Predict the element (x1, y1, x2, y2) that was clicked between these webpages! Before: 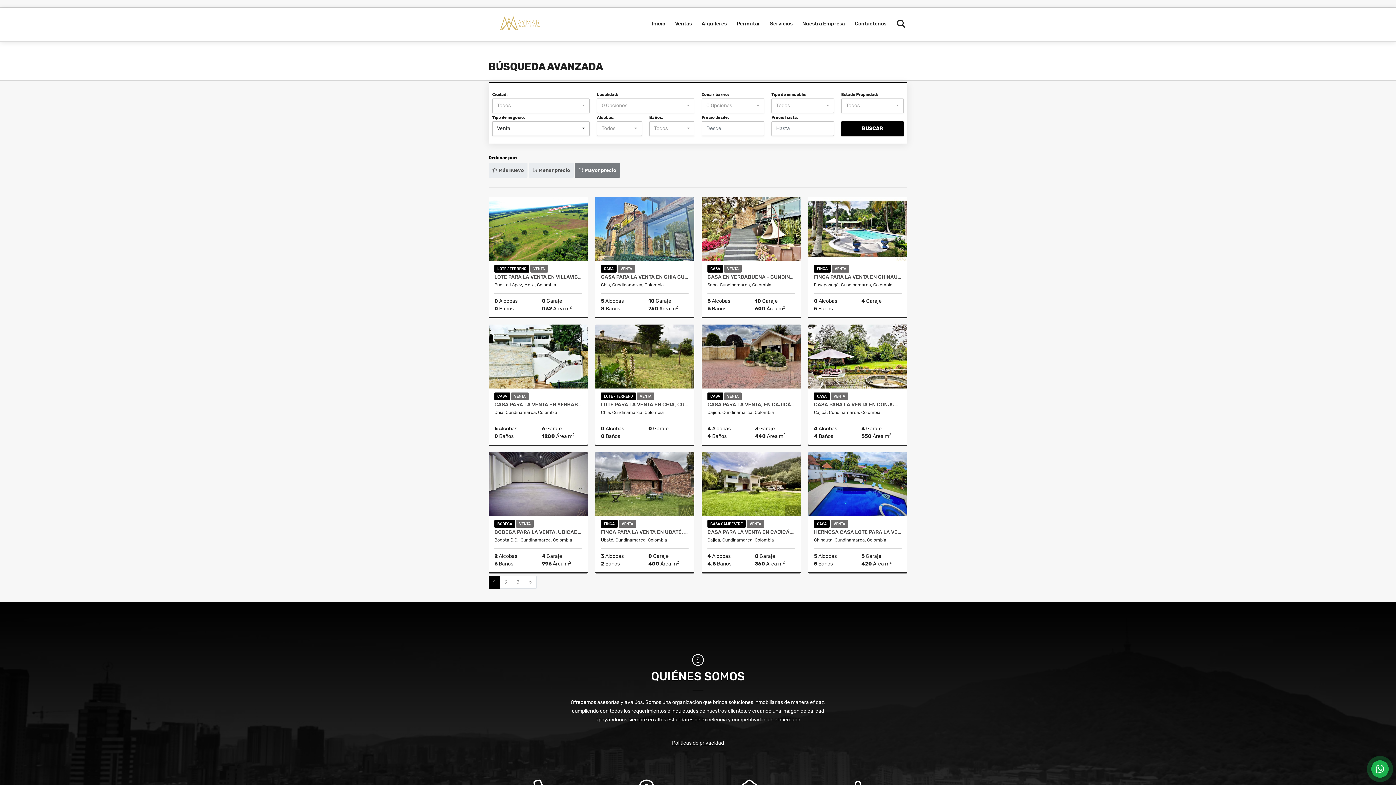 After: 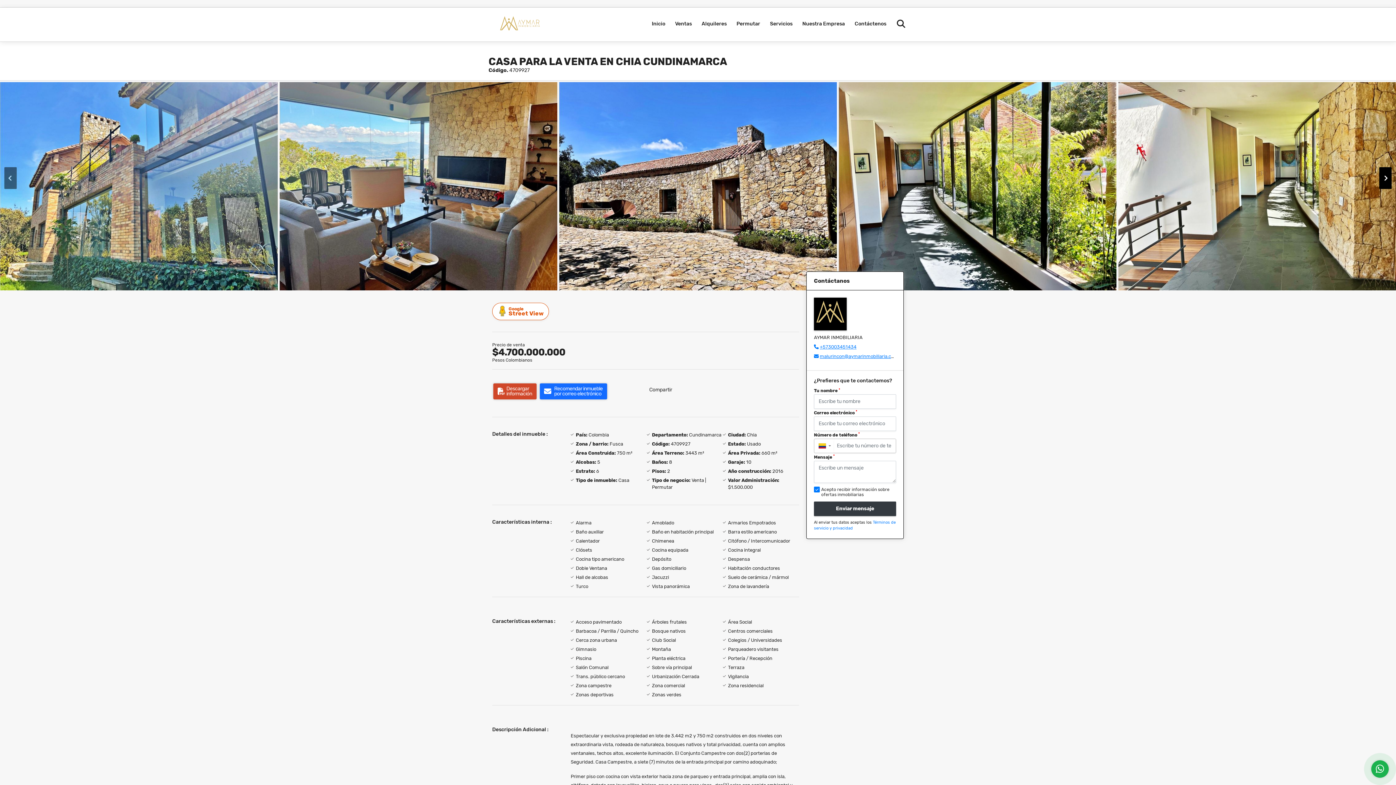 Action: bbox: (595, 197, 694, 261)